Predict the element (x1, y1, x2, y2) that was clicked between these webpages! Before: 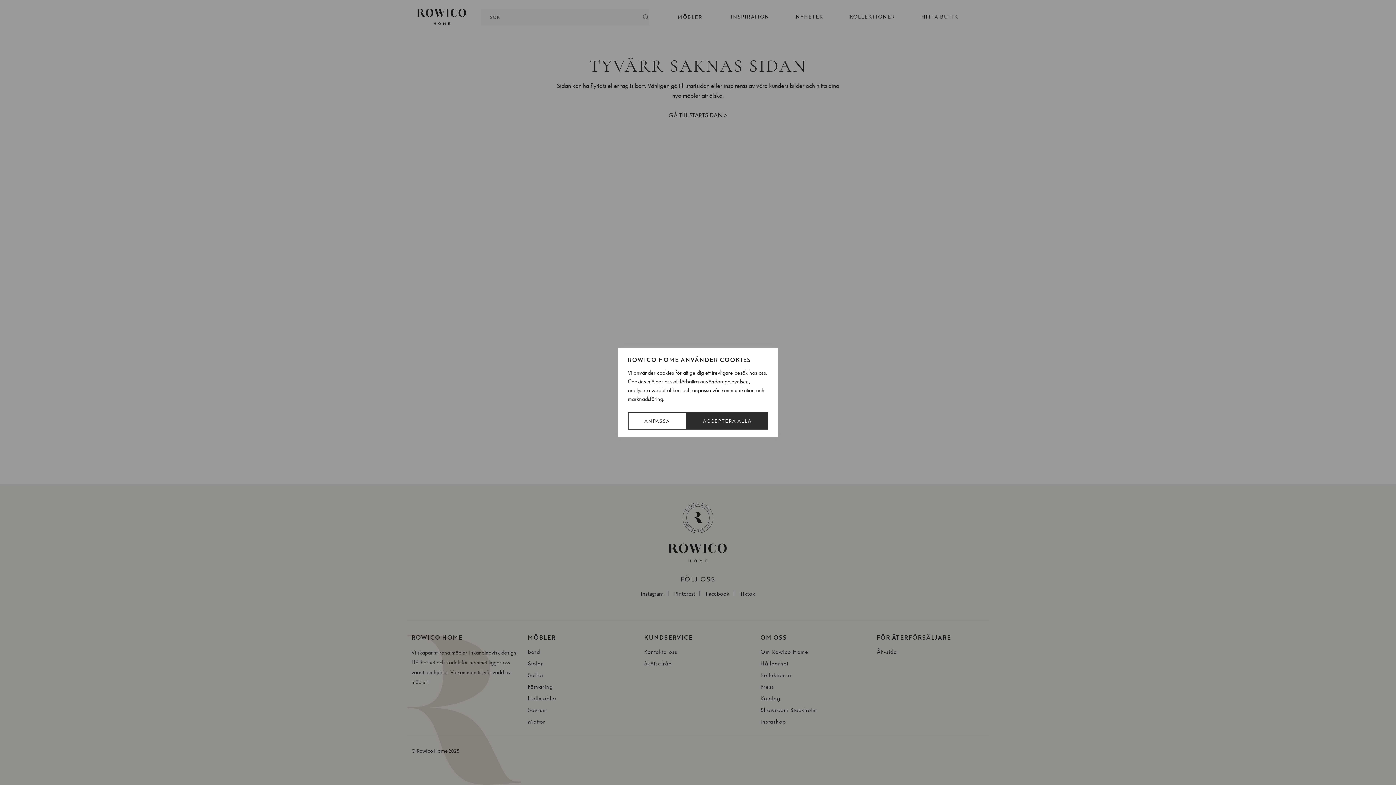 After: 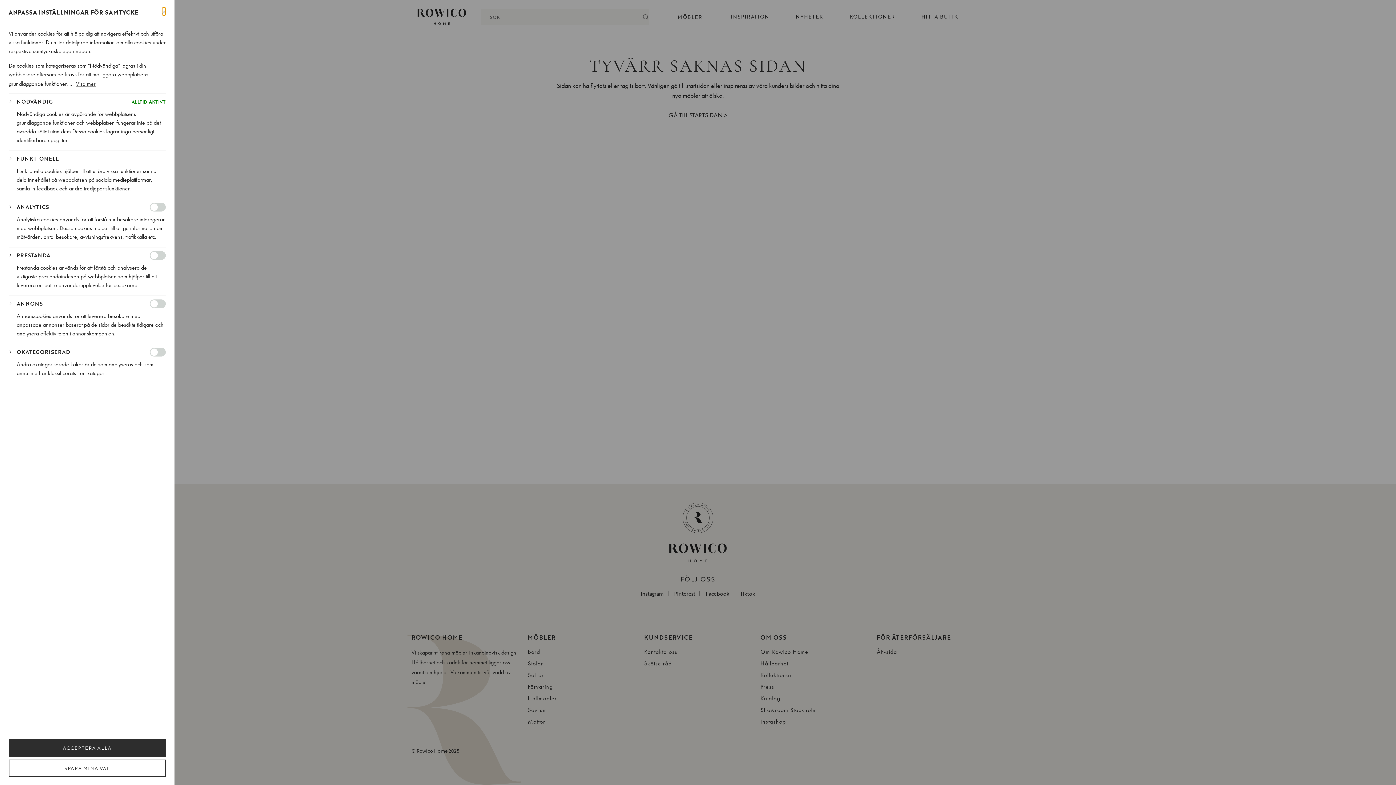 Action: label: Anpassa bbox: (628, 412, 686, 429)